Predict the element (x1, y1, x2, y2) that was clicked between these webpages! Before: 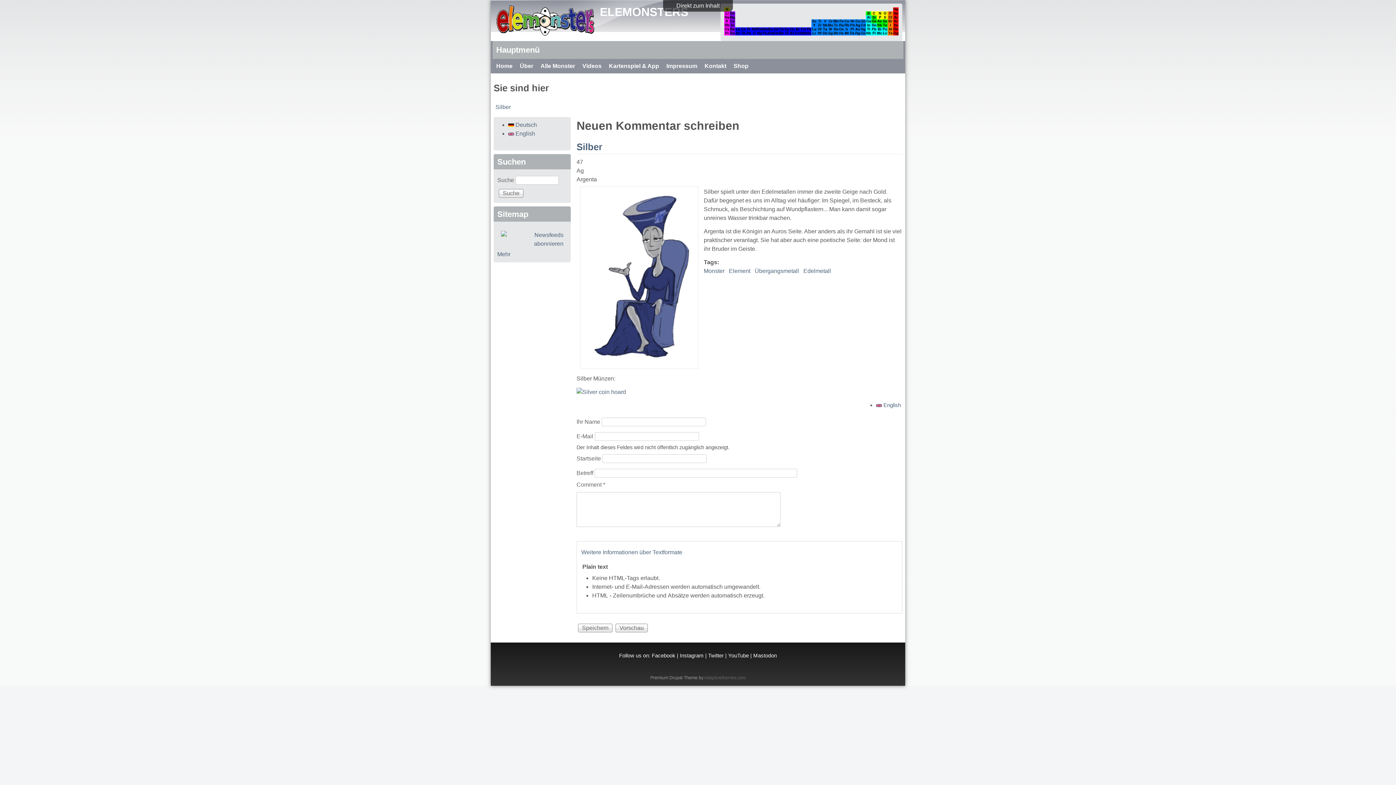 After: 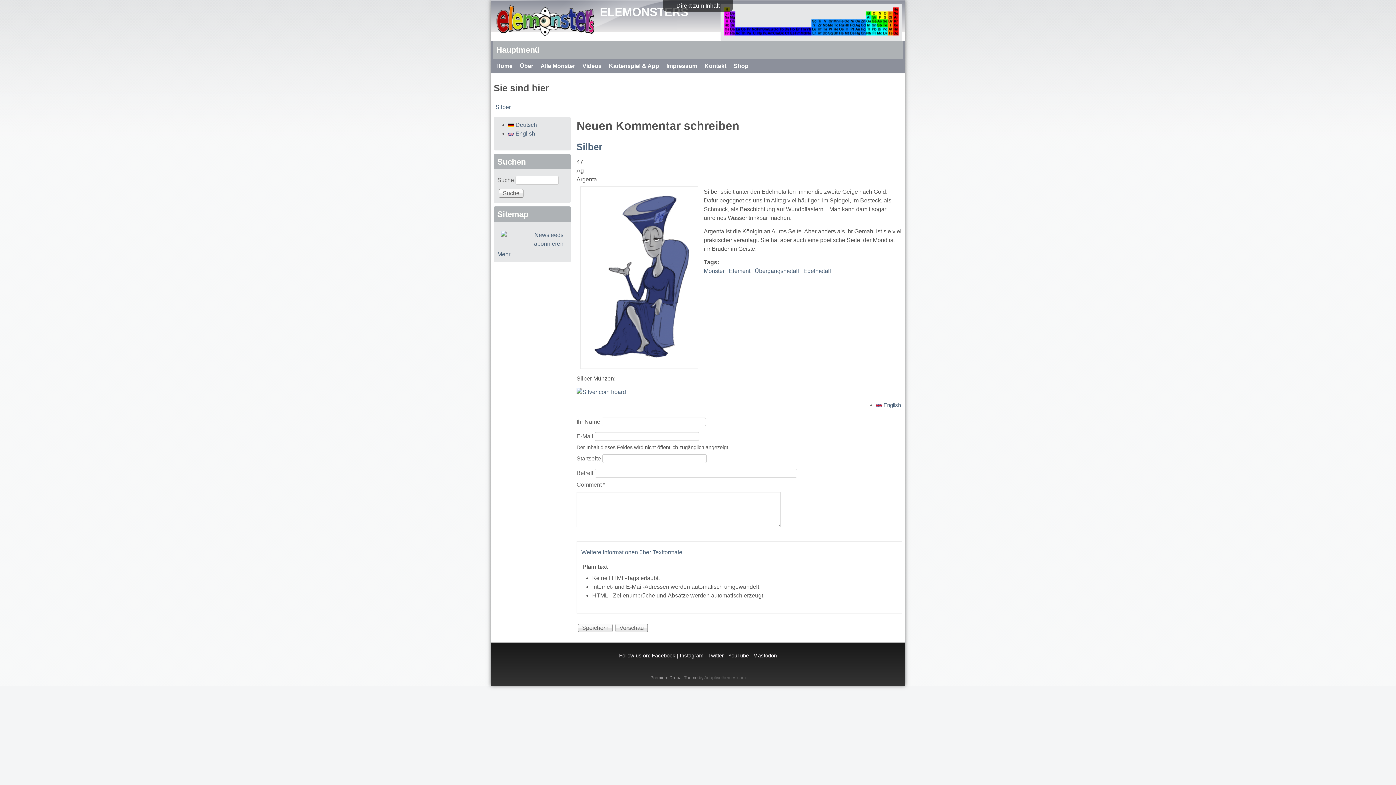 Action: bbox: (652, 653, 675, 659) label: Facebook